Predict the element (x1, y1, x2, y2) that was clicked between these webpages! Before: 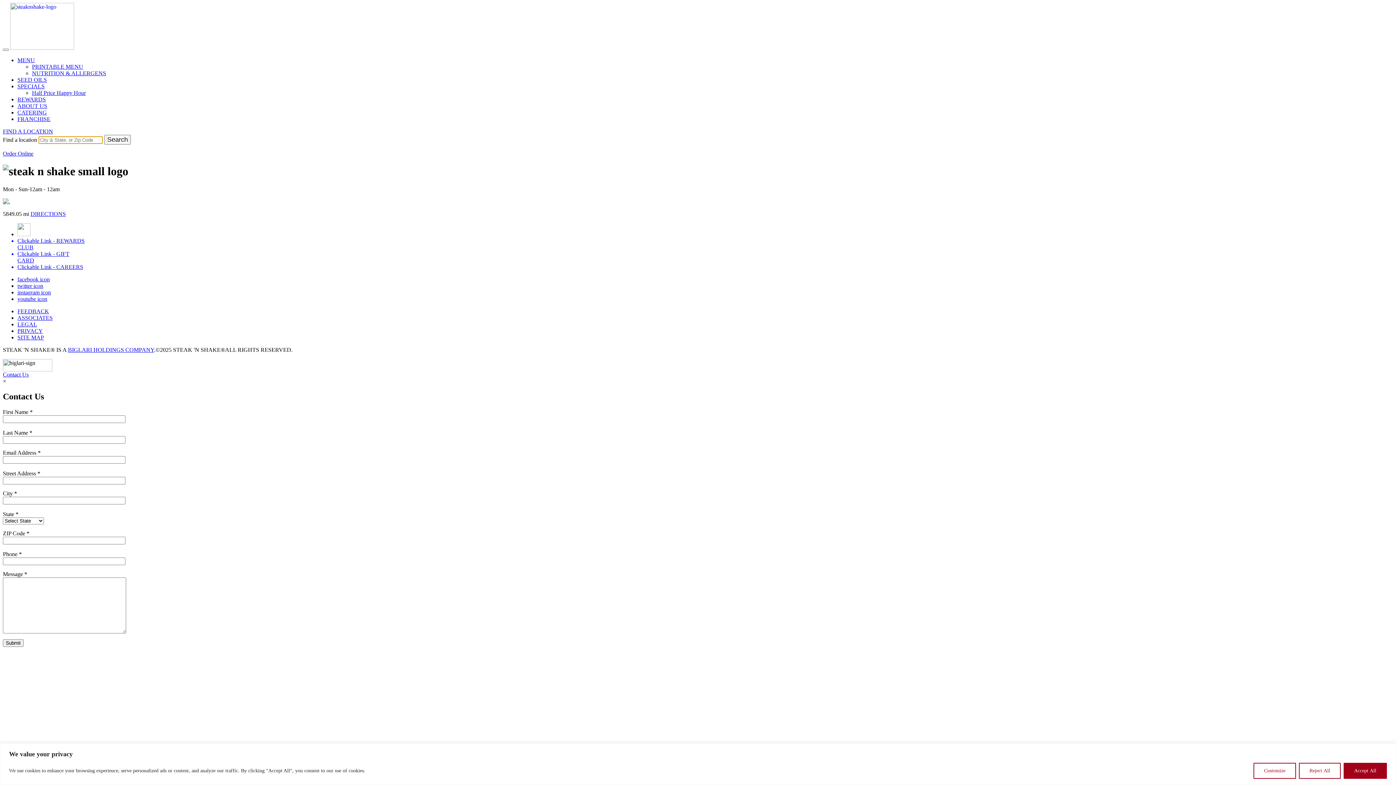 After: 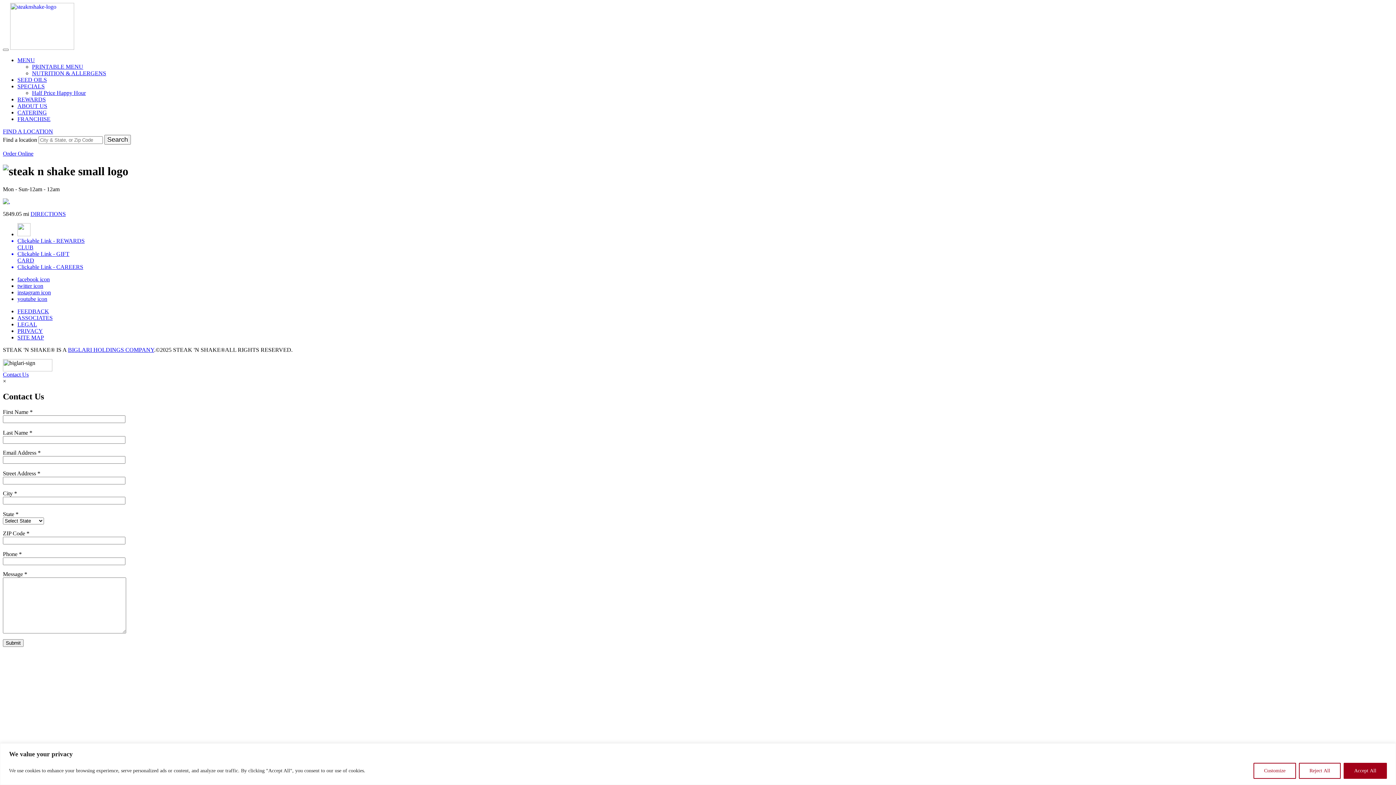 Action: bbox: (2, 198, 10, 204)